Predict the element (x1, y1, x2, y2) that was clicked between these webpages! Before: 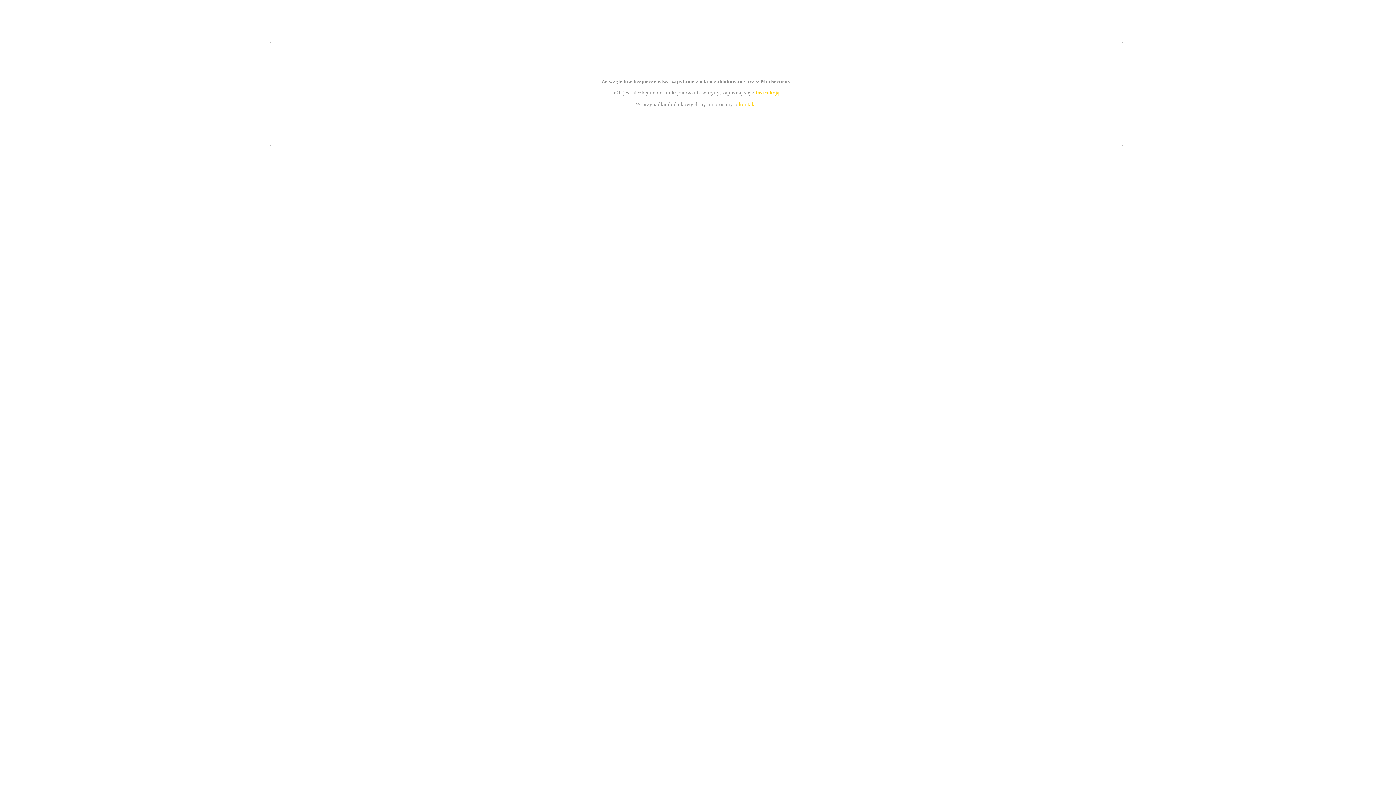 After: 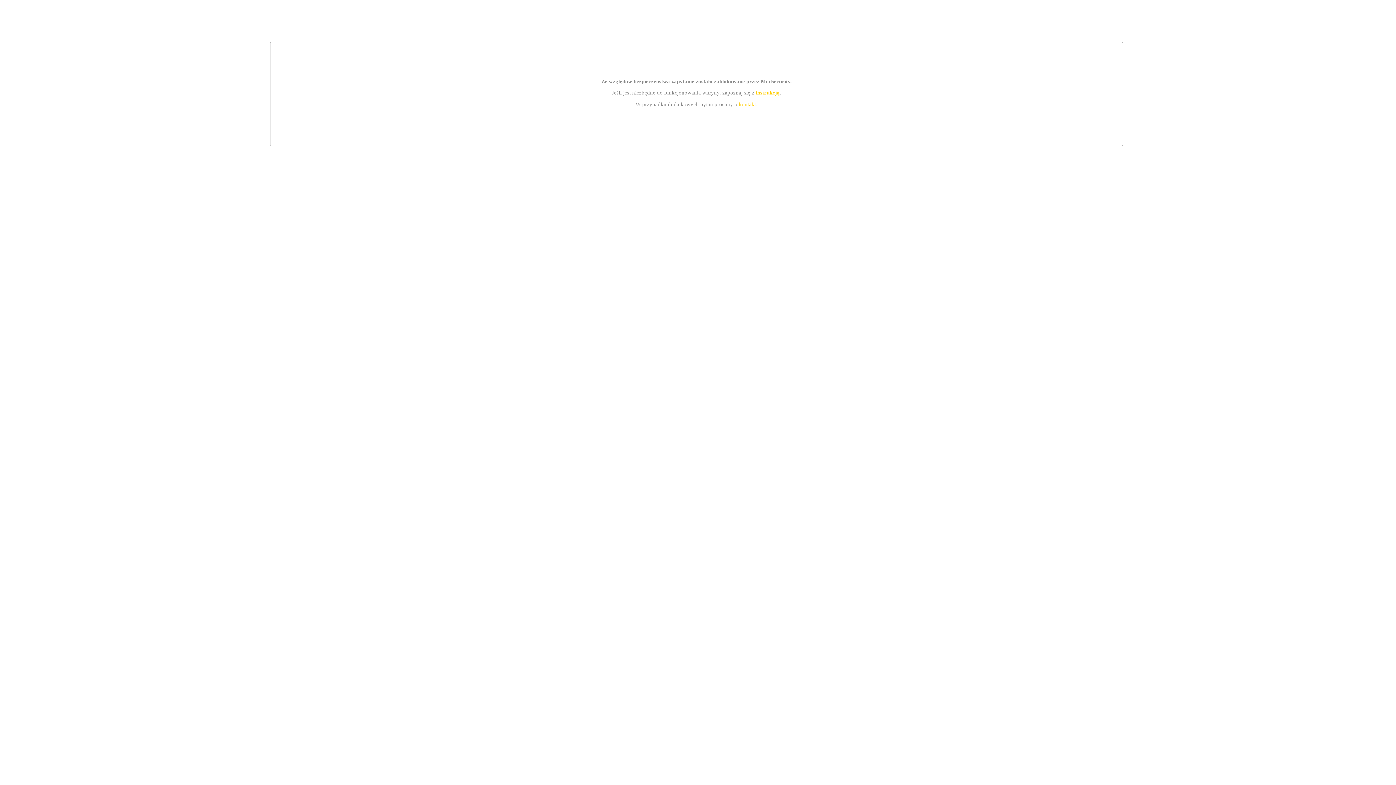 Action: label: kontakt bbox: (739, 101, 756, 107)